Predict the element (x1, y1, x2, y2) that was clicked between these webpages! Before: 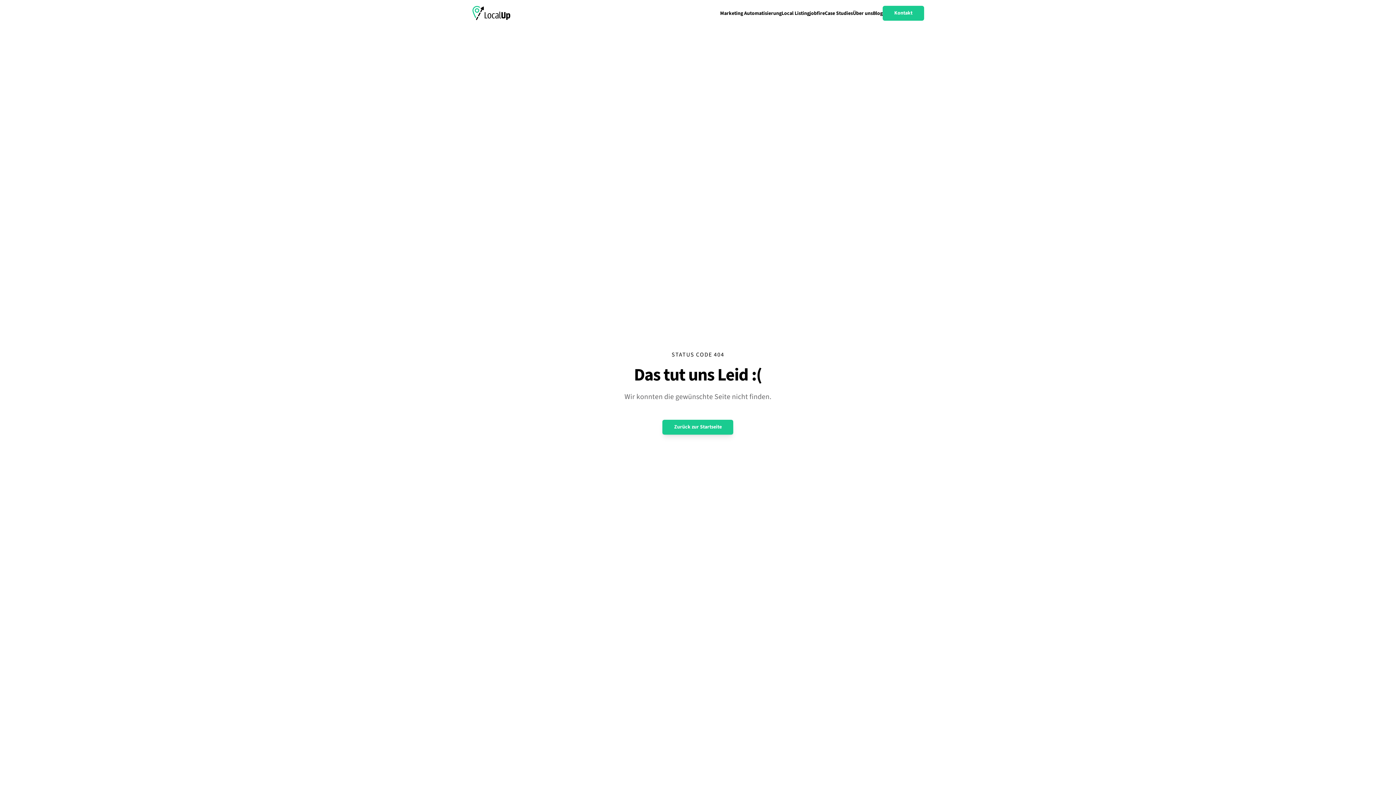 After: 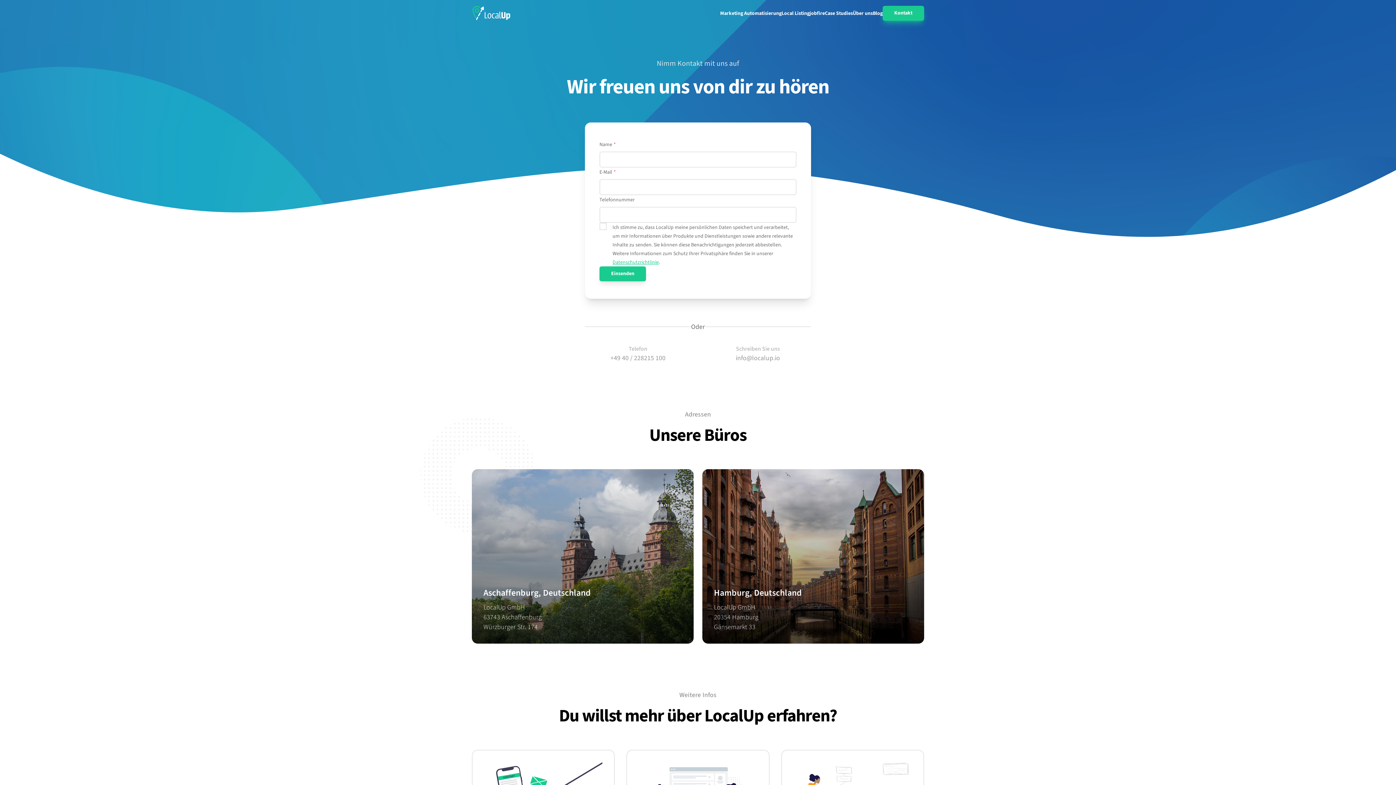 Action: label: Kontakt bbox: (882, 5, 924, 20)